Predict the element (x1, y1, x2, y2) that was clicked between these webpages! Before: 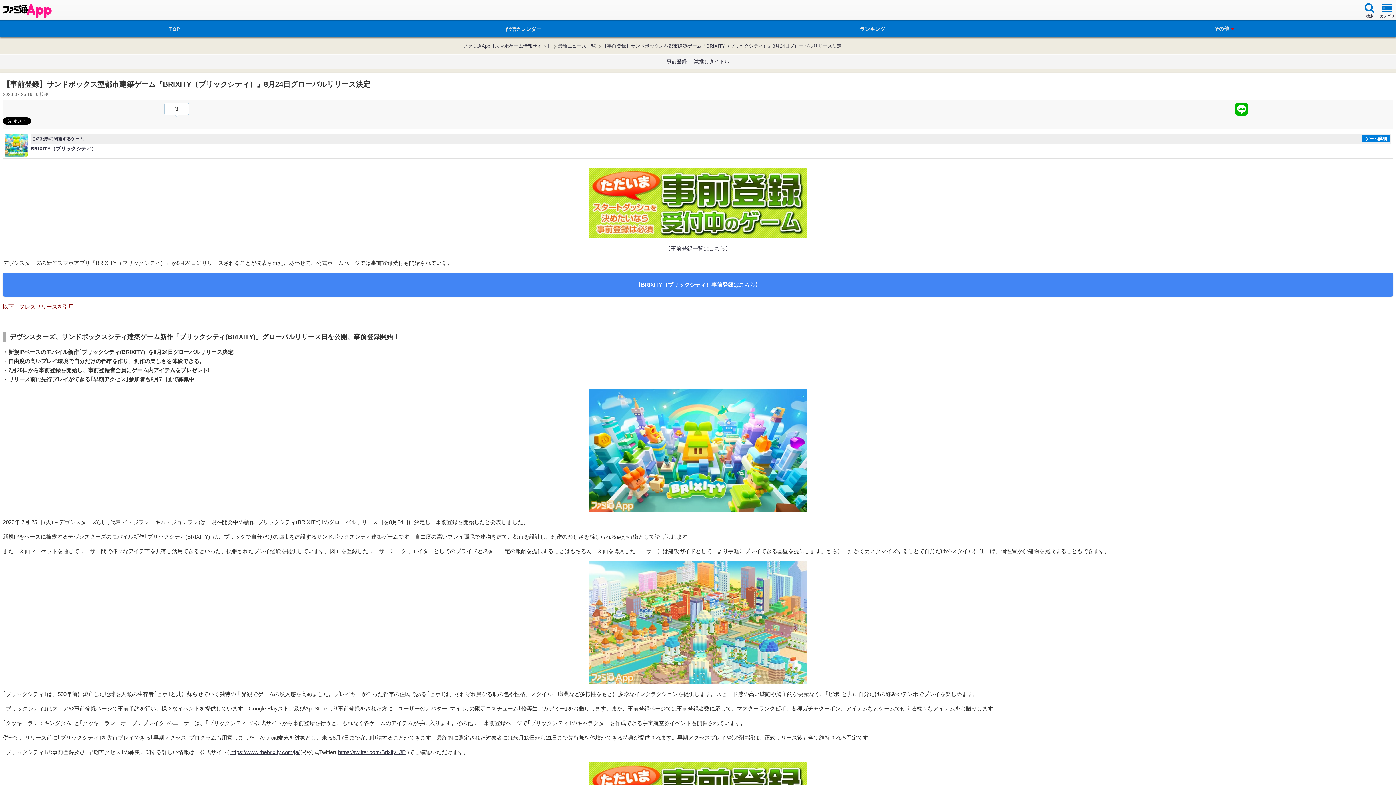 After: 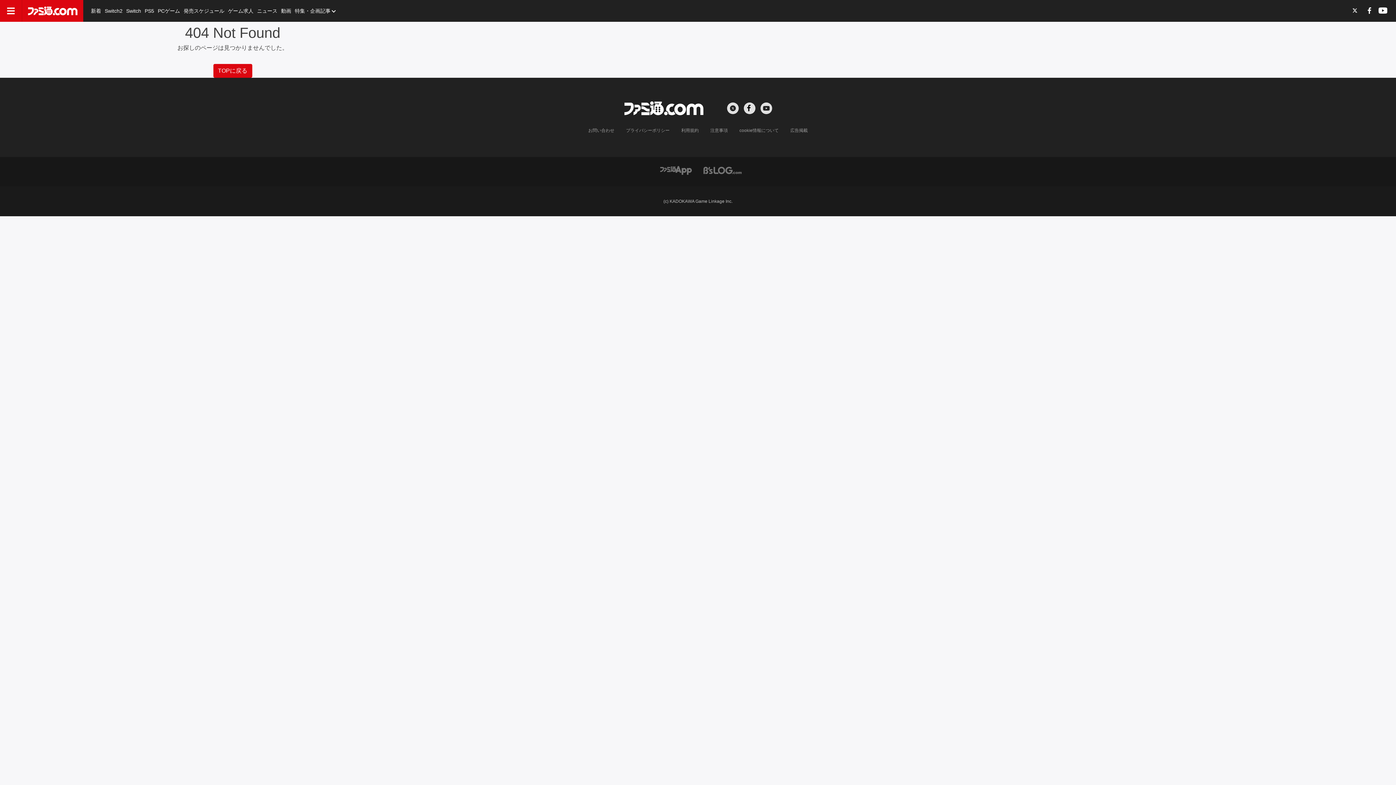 Action: label: 【事前登録一覧はこちら】 bbox: (665, 245, 730, 251)